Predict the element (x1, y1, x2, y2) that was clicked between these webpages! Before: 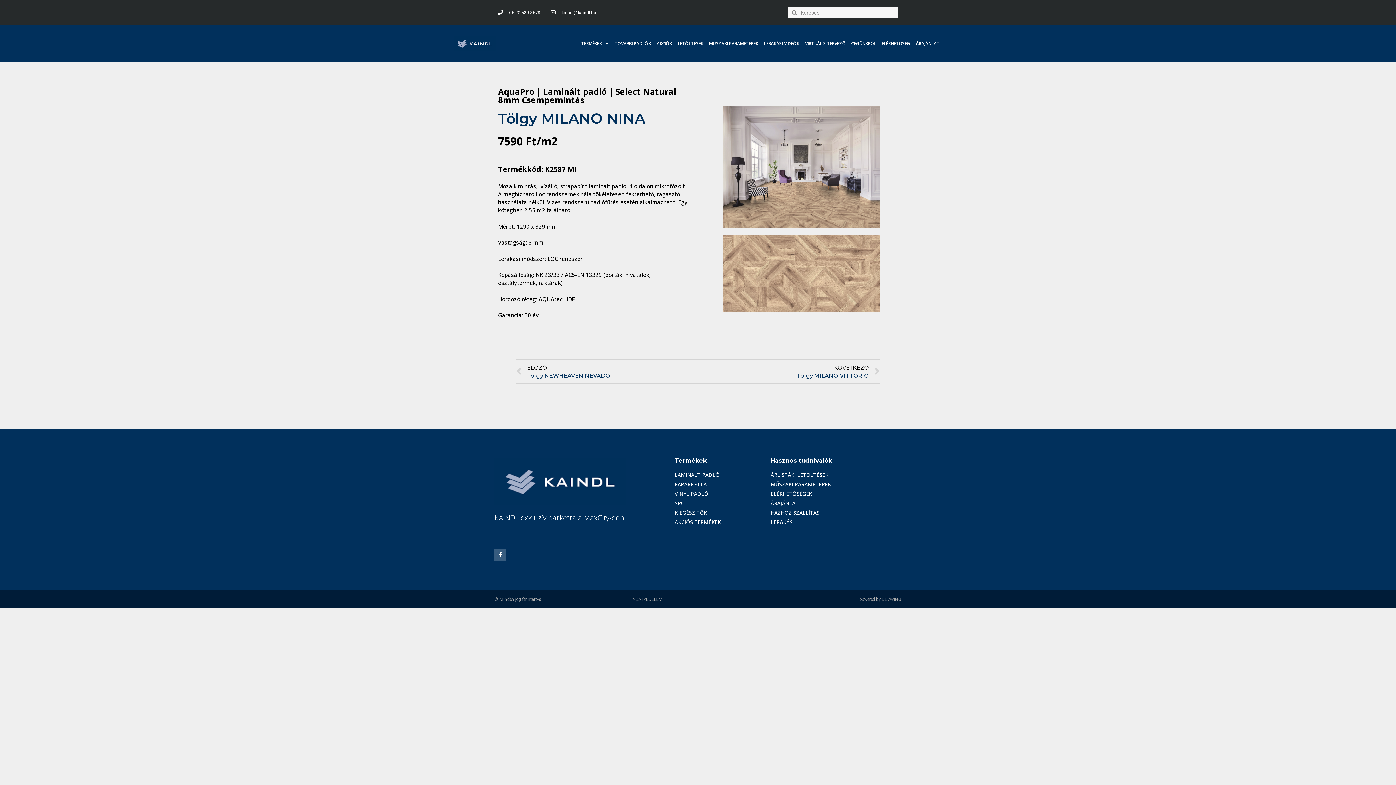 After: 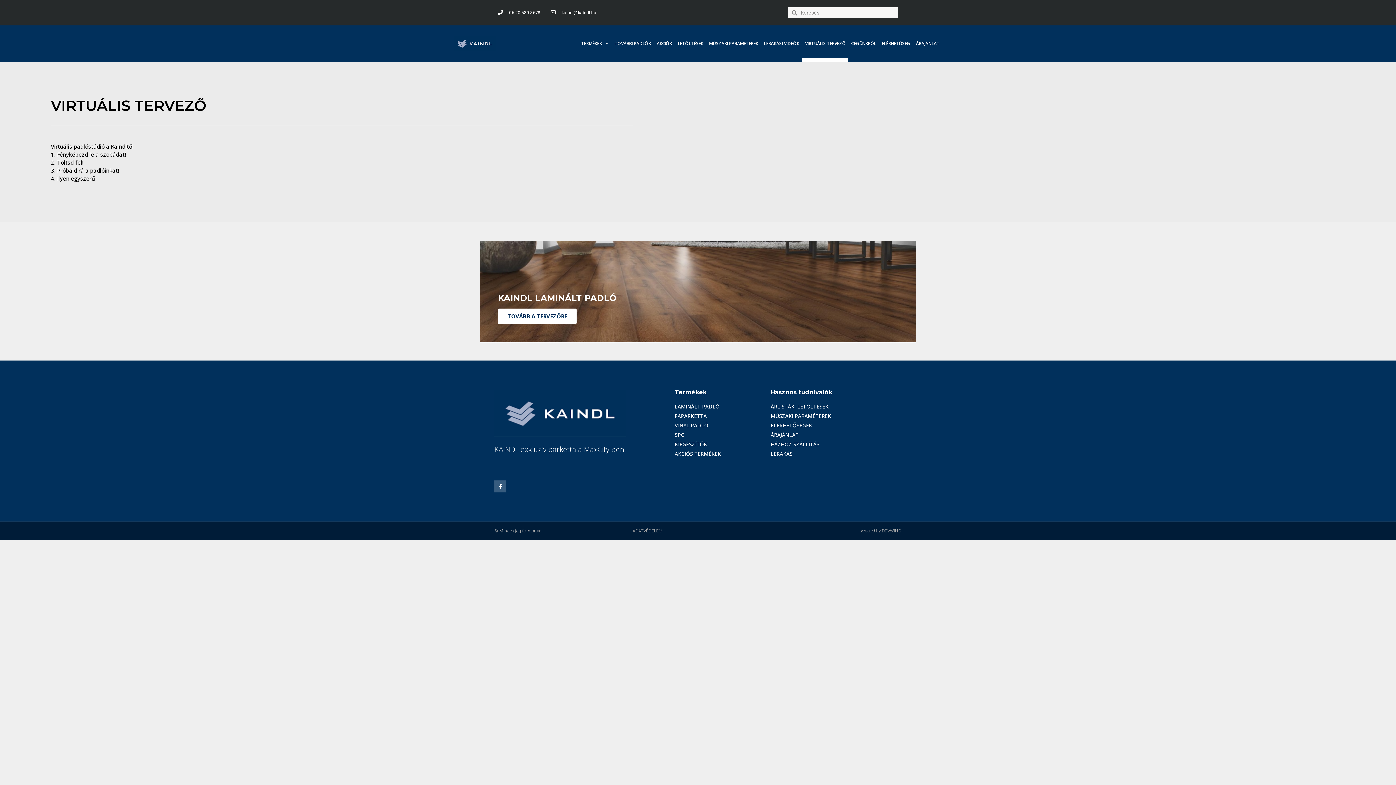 Action: bbox: (802, 25, 848, 61) label: VIRTUÁLIS TERVEZŐ